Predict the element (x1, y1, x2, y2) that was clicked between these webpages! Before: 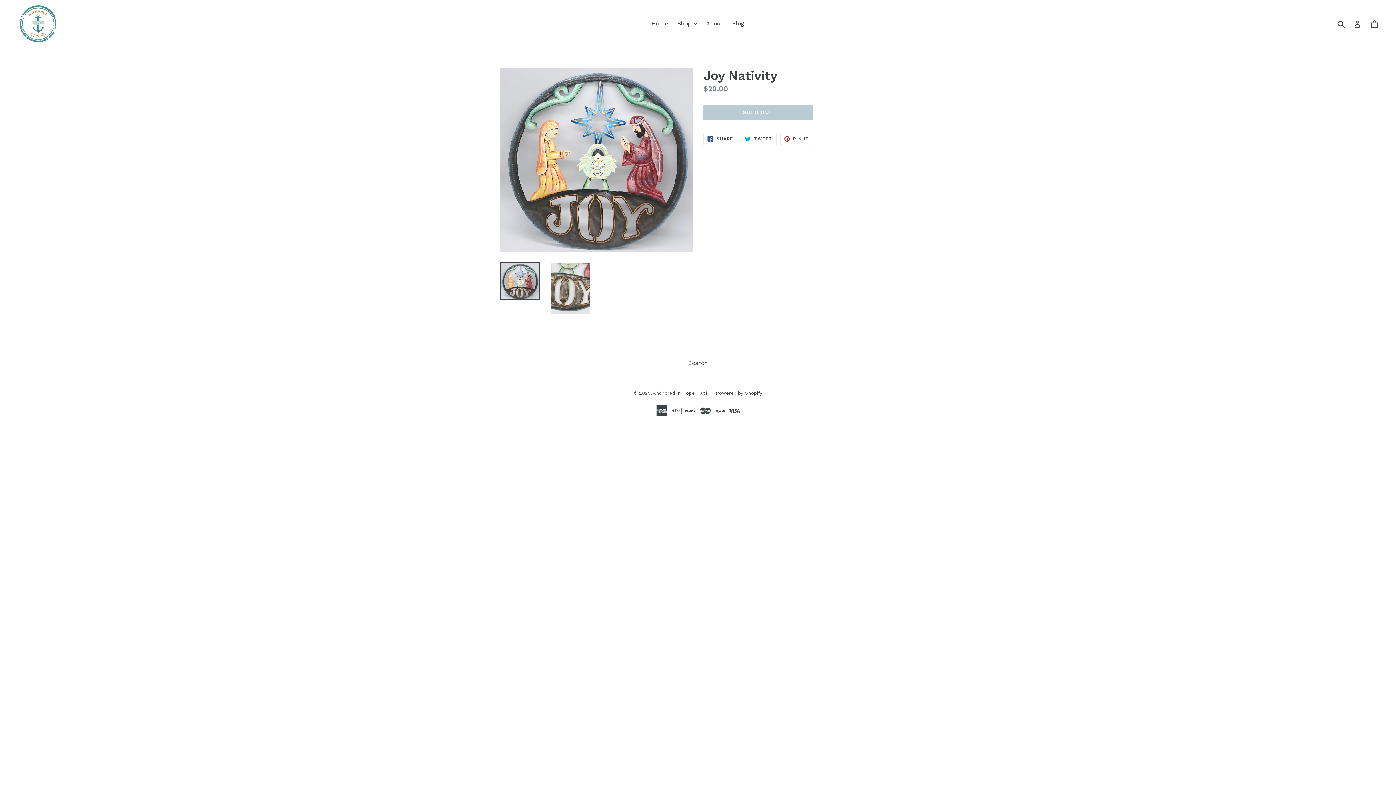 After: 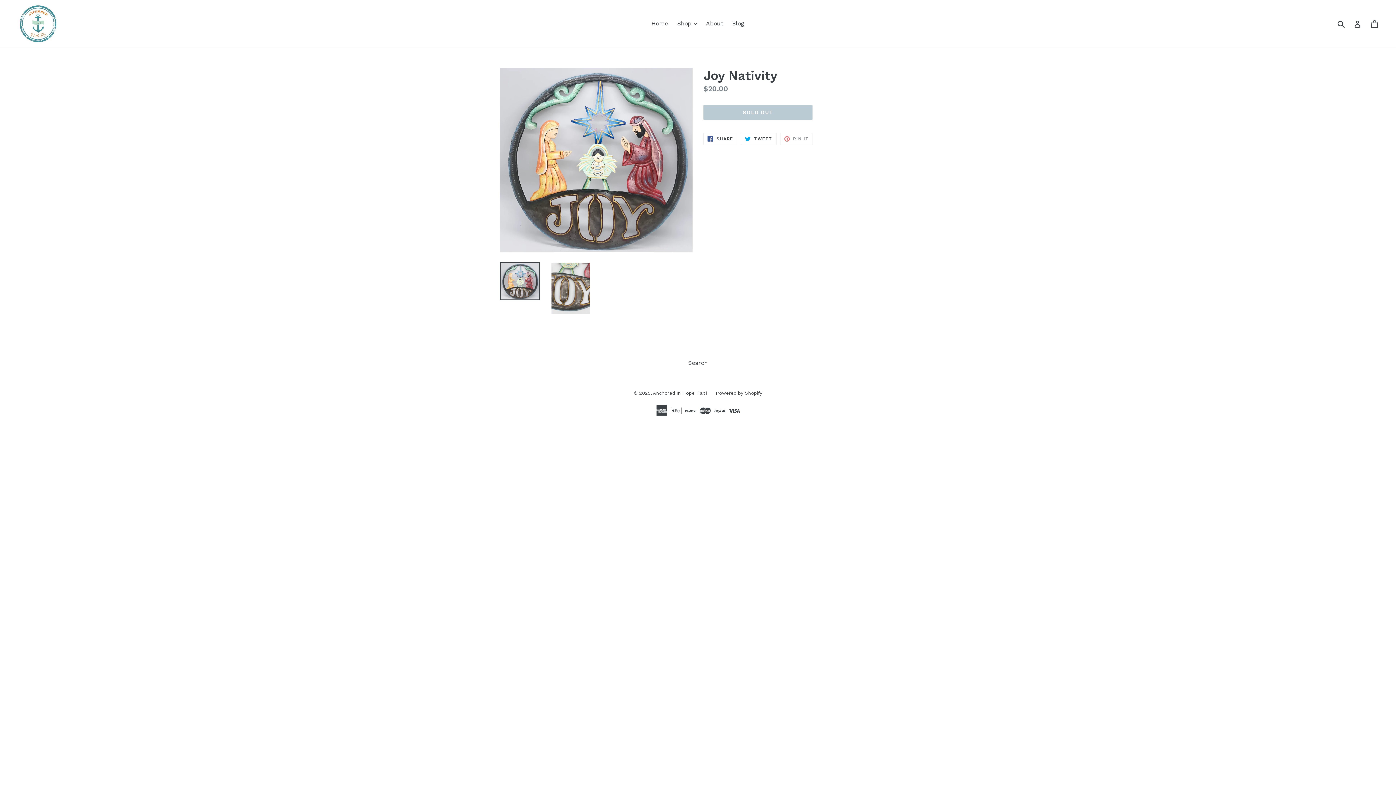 Action: bbox: (780, 132, 813, 145) label:  PIN IT
PIN ON PINTEREST